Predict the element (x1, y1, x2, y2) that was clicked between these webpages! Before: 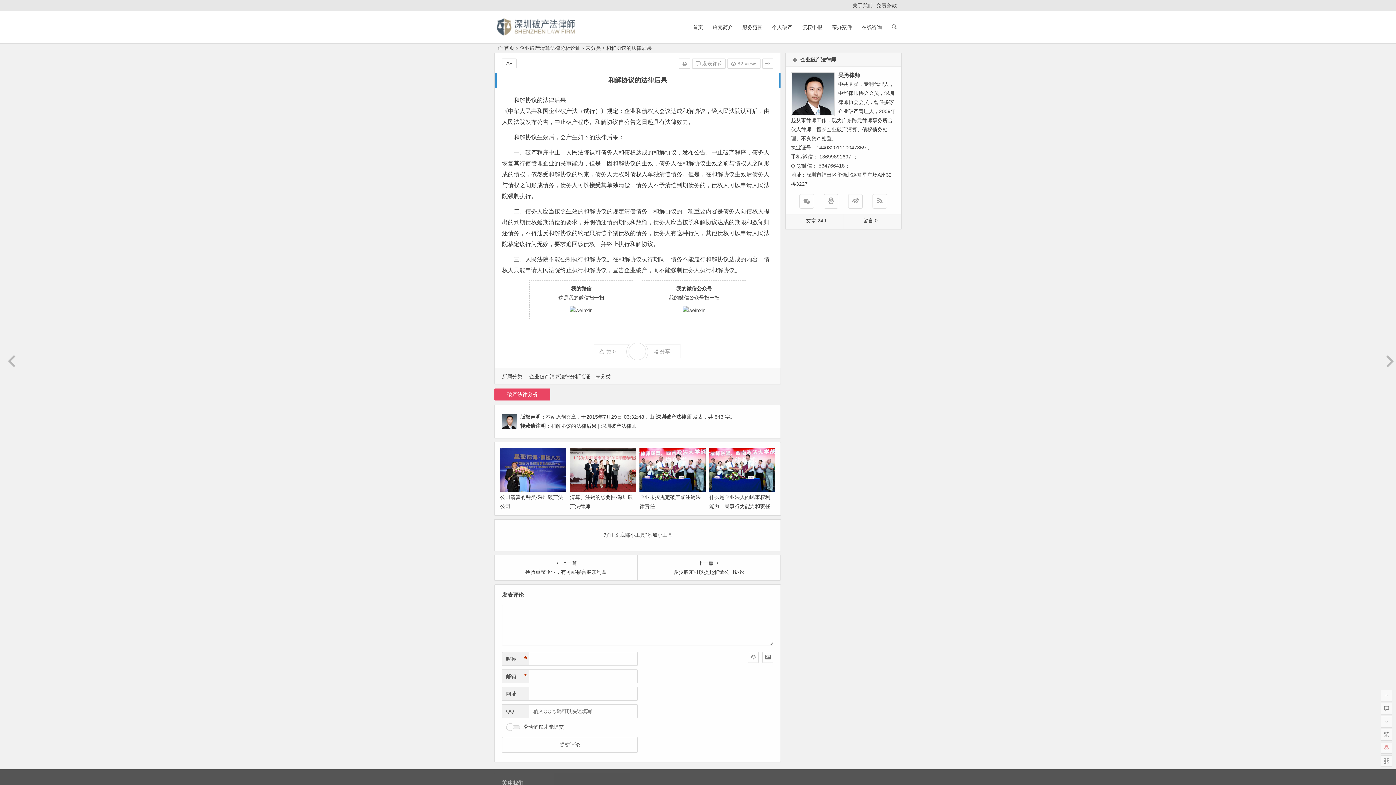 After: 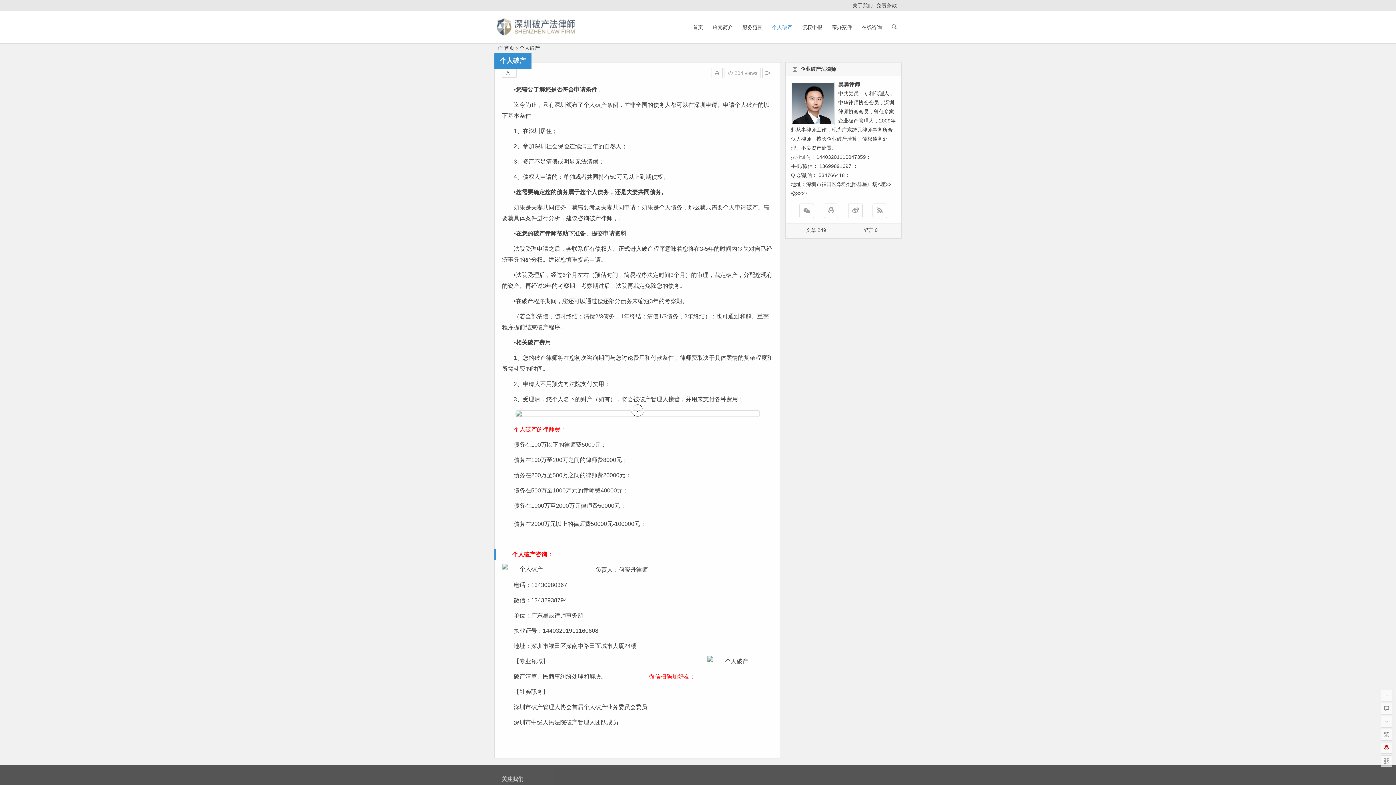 Action: label: 个人破产 bbox: (768, 11, 796, 43)